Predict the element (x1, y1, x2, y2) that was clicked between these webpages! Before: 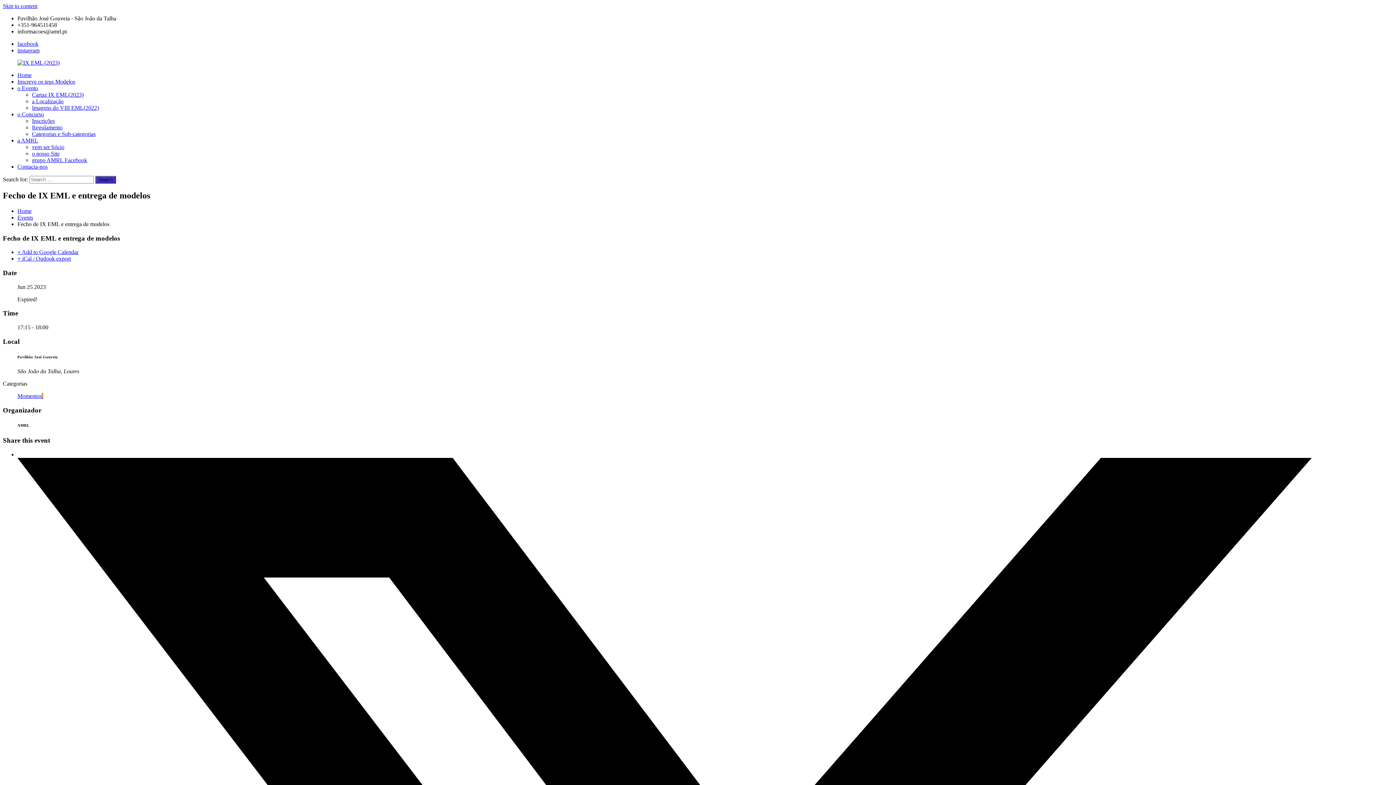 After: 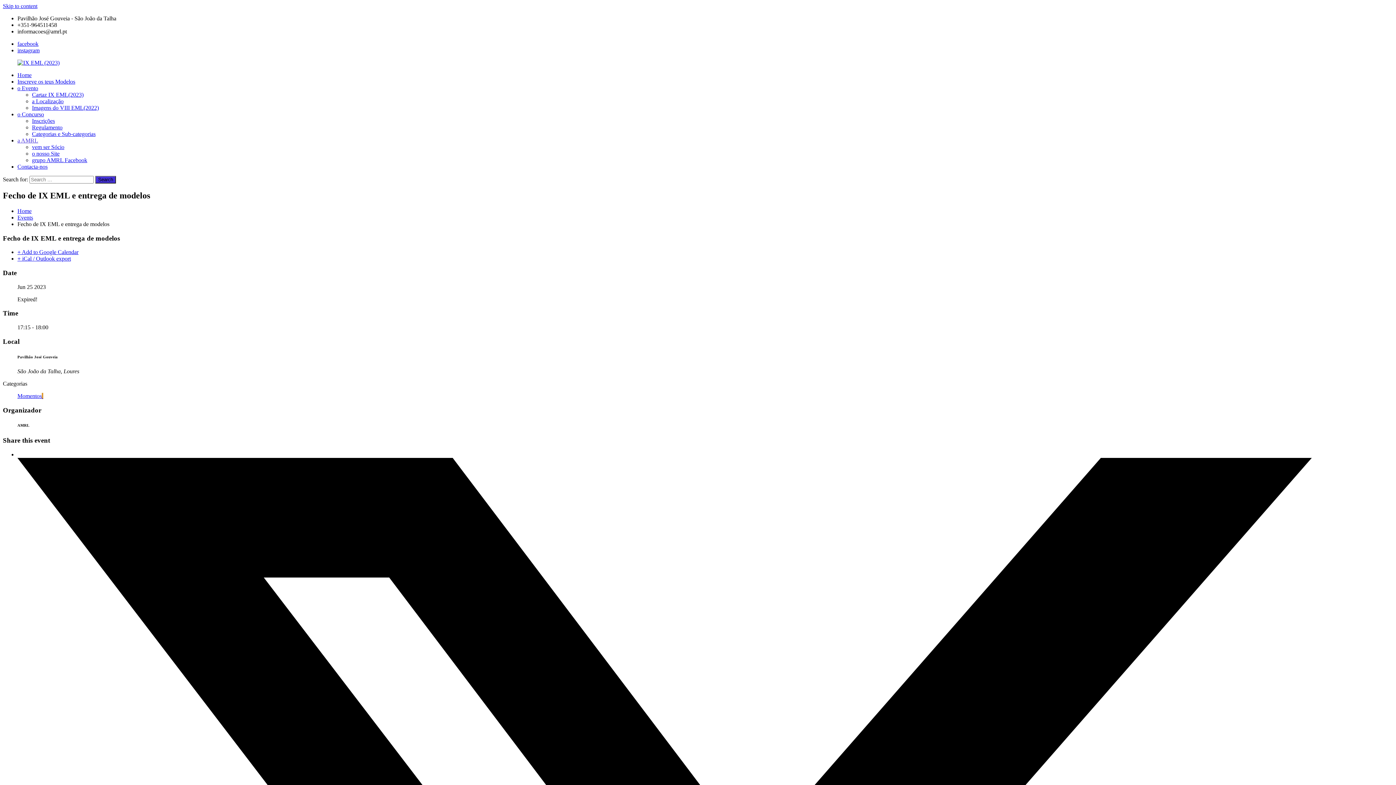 Action: label: a AMRL bbox: (17, 137, 38, 143)